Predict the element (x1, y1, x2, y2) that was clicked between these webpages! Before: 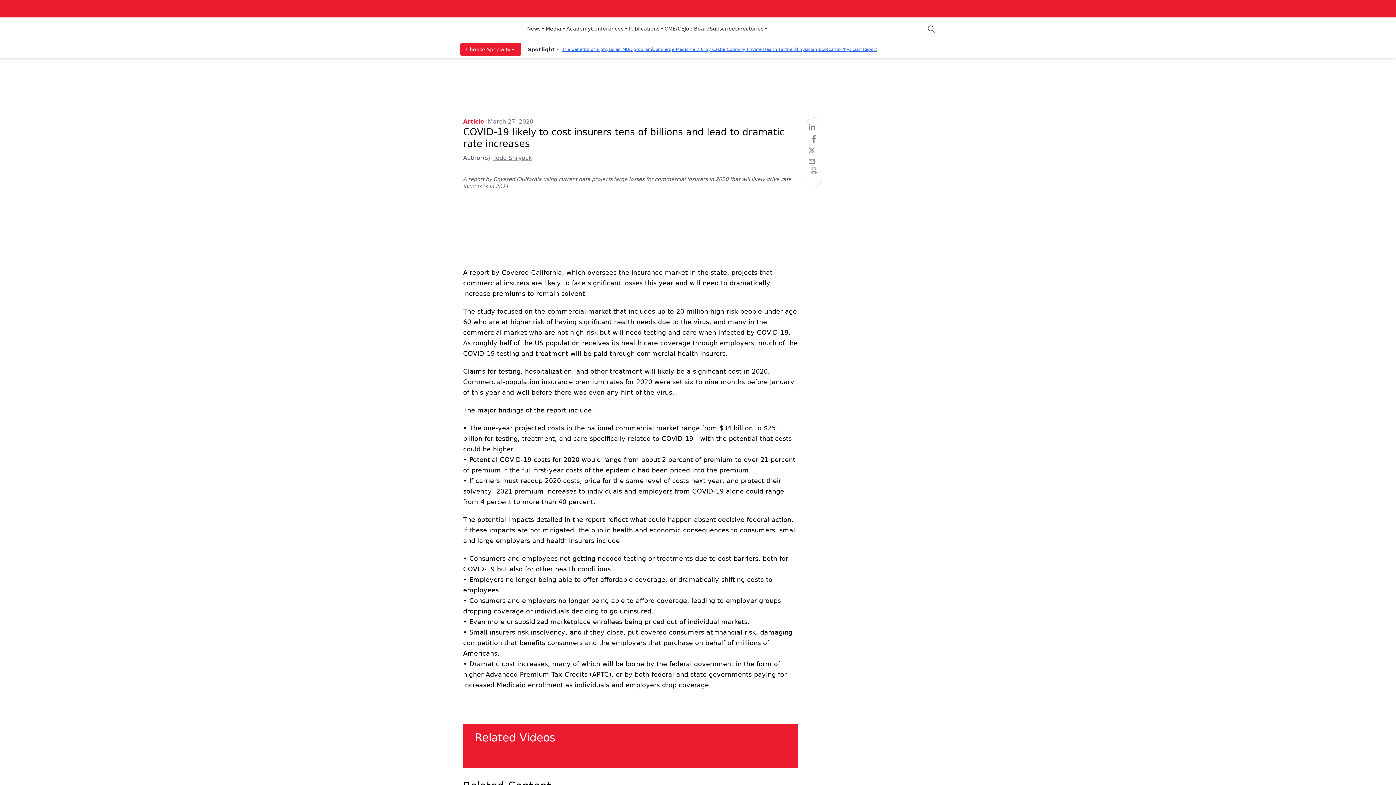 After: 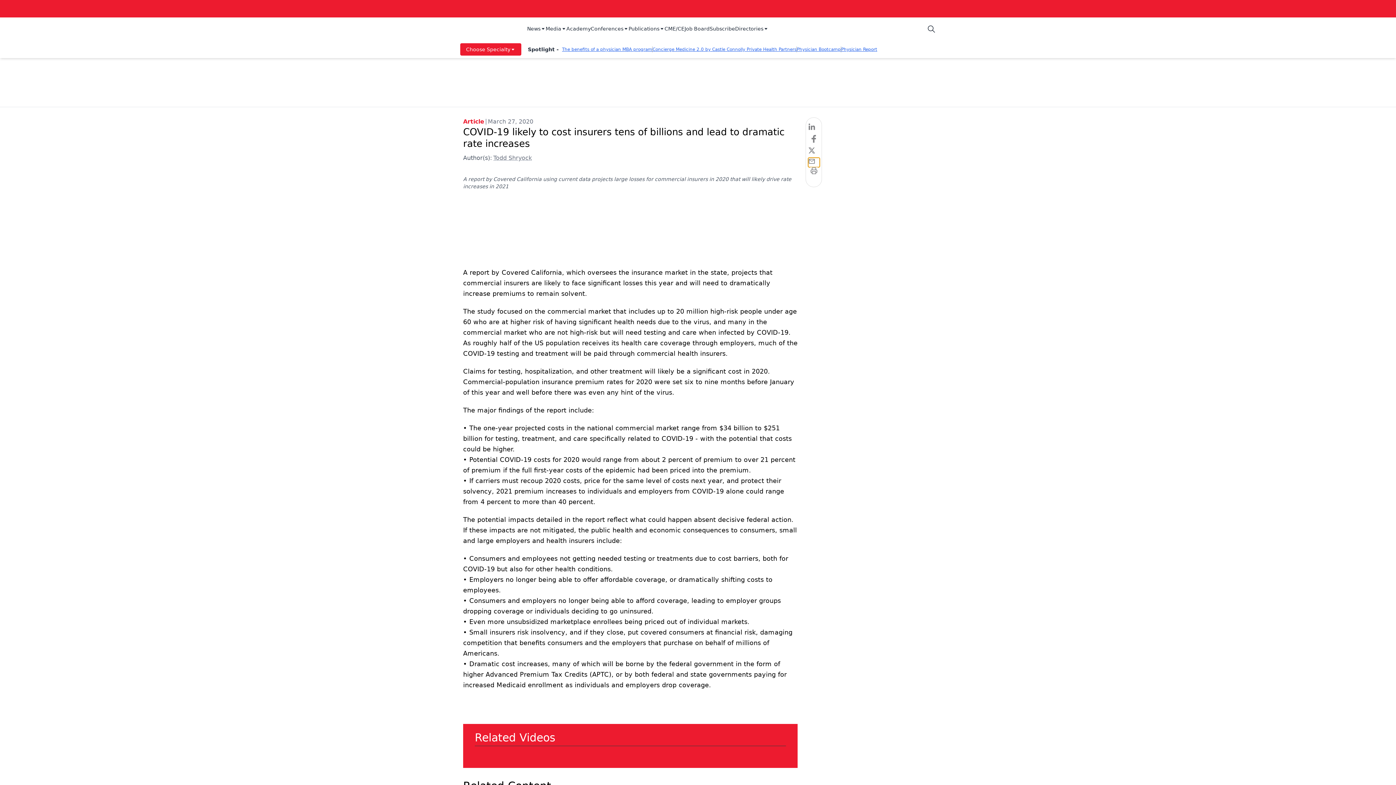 Action: bbox: (808, 157, 819, 167) label: email